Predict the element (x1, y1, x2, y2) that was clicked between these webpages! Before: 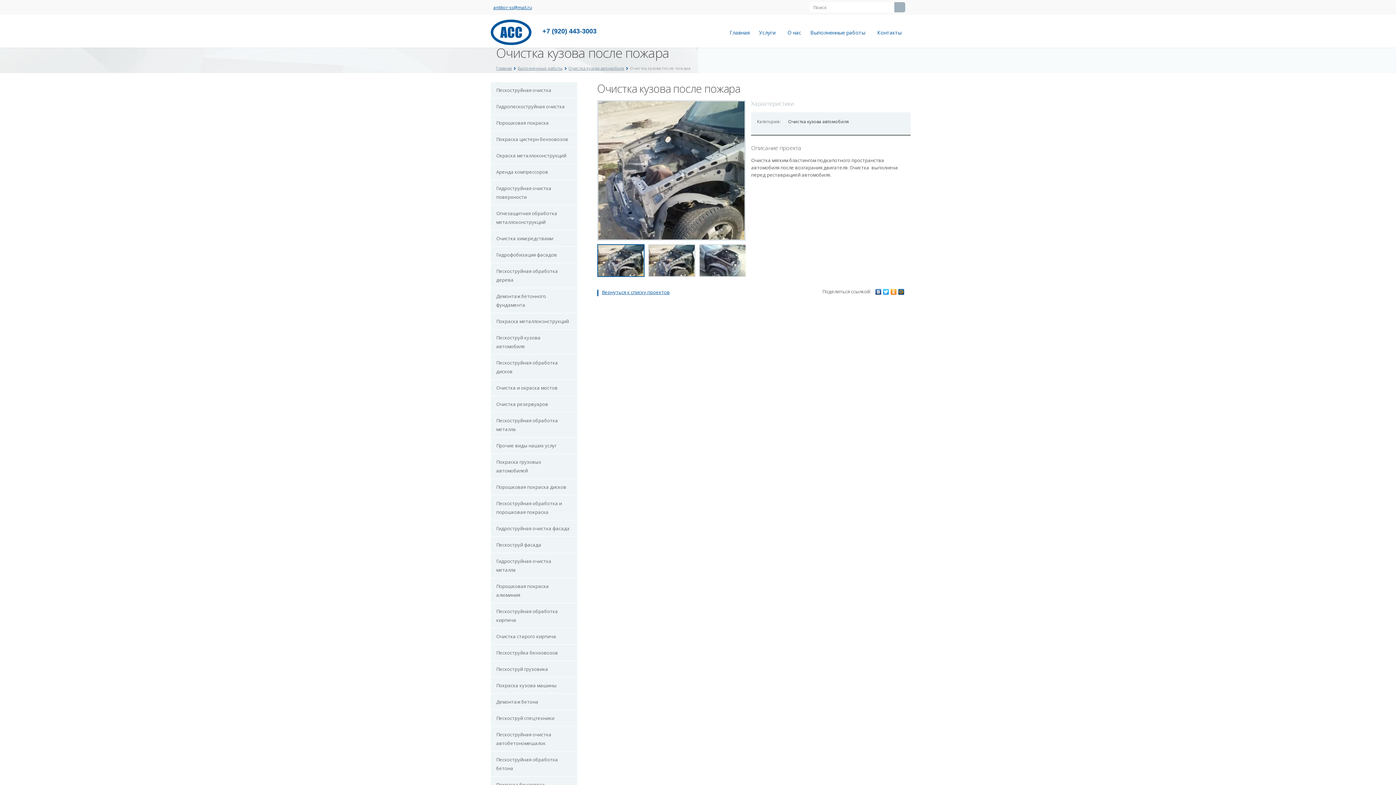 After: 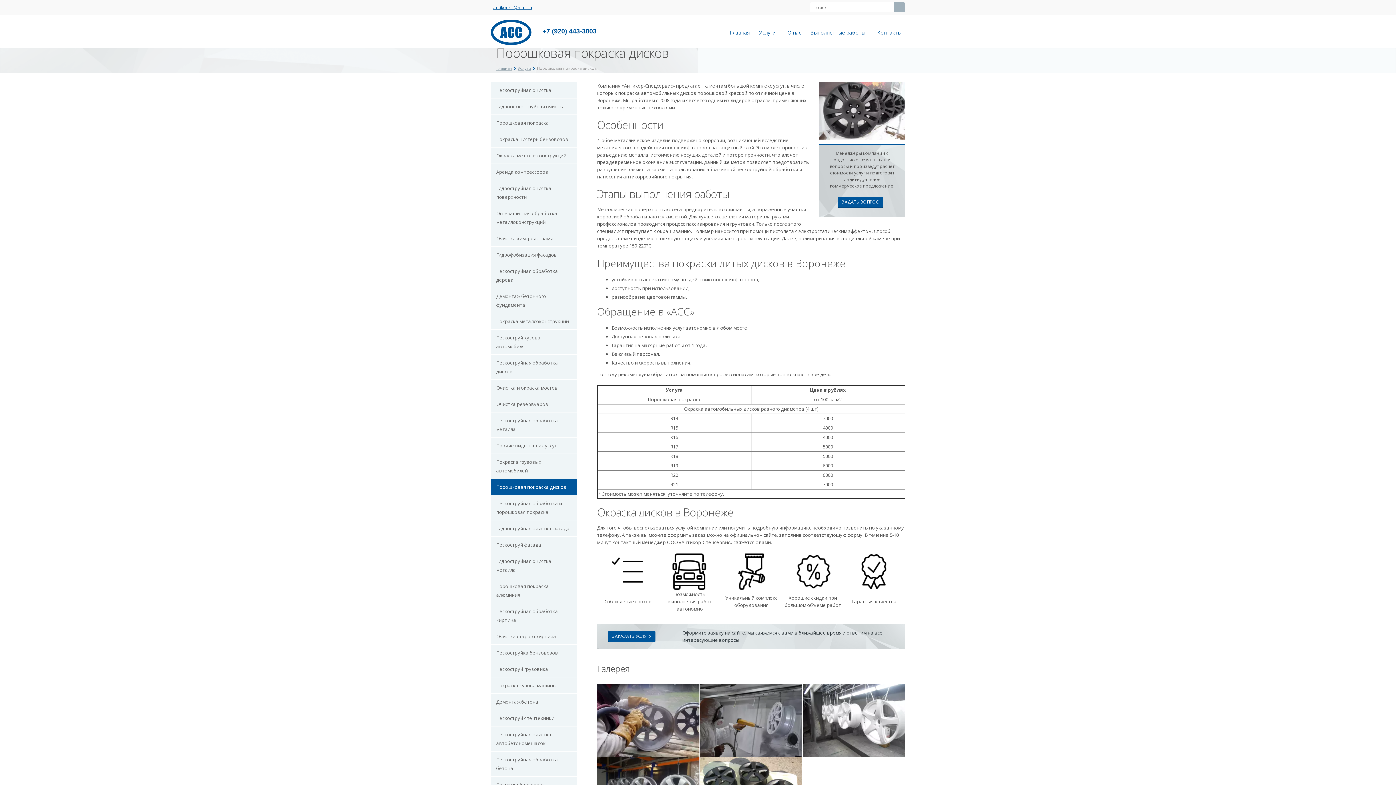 Action: bbox: (490, 479, 577, 495) label: Порошковая покраска дисков